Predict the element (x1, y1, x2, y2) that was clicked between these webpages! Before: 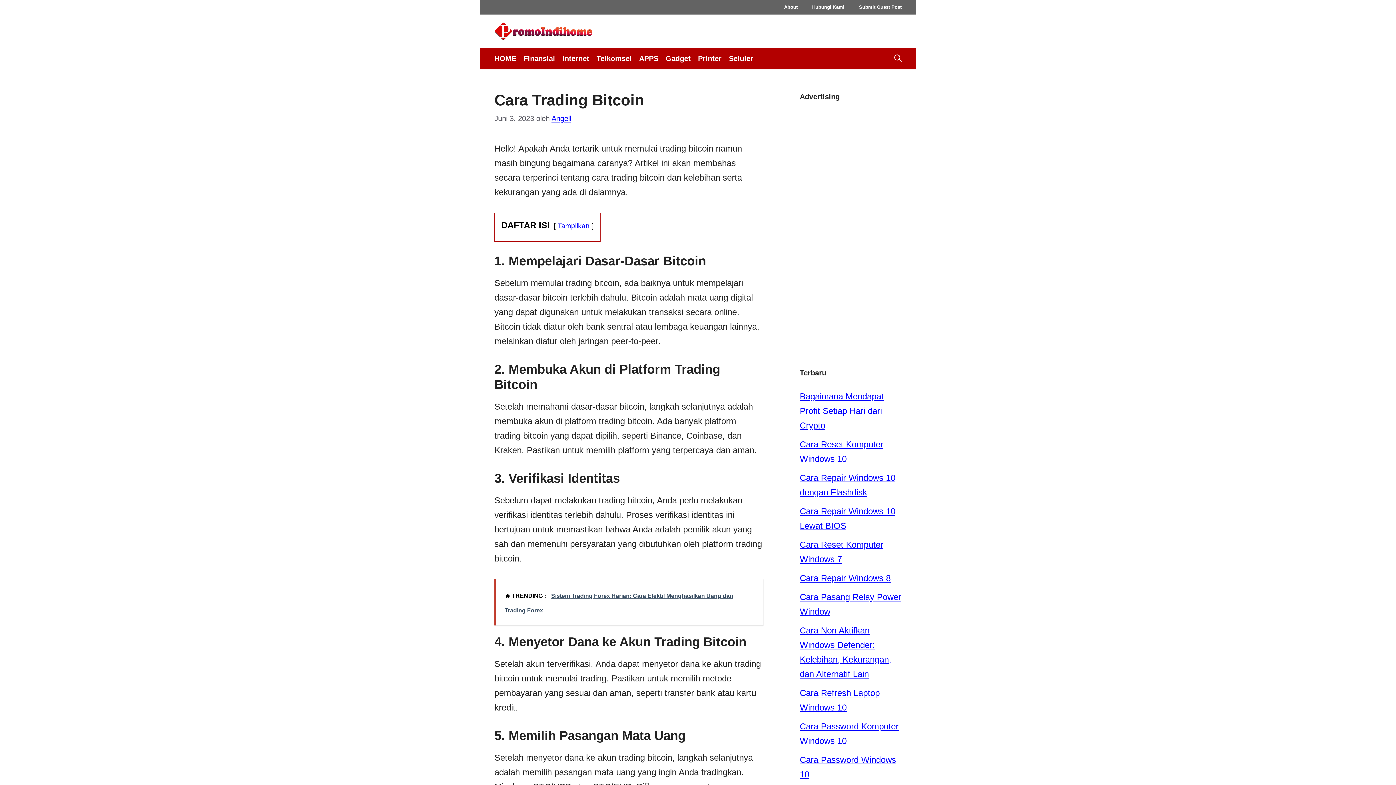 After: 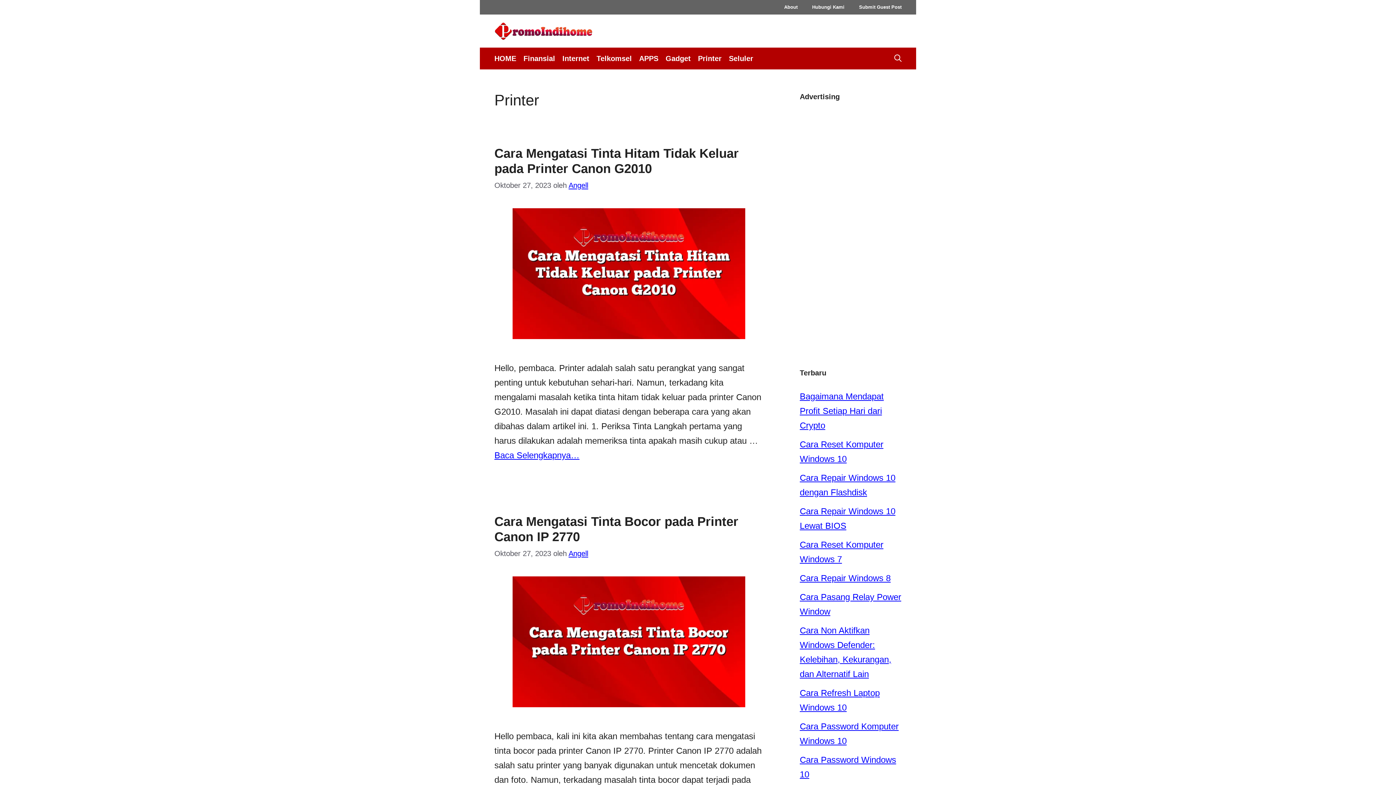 Action: bbox: (694, 47, 725, 69) label: Printer